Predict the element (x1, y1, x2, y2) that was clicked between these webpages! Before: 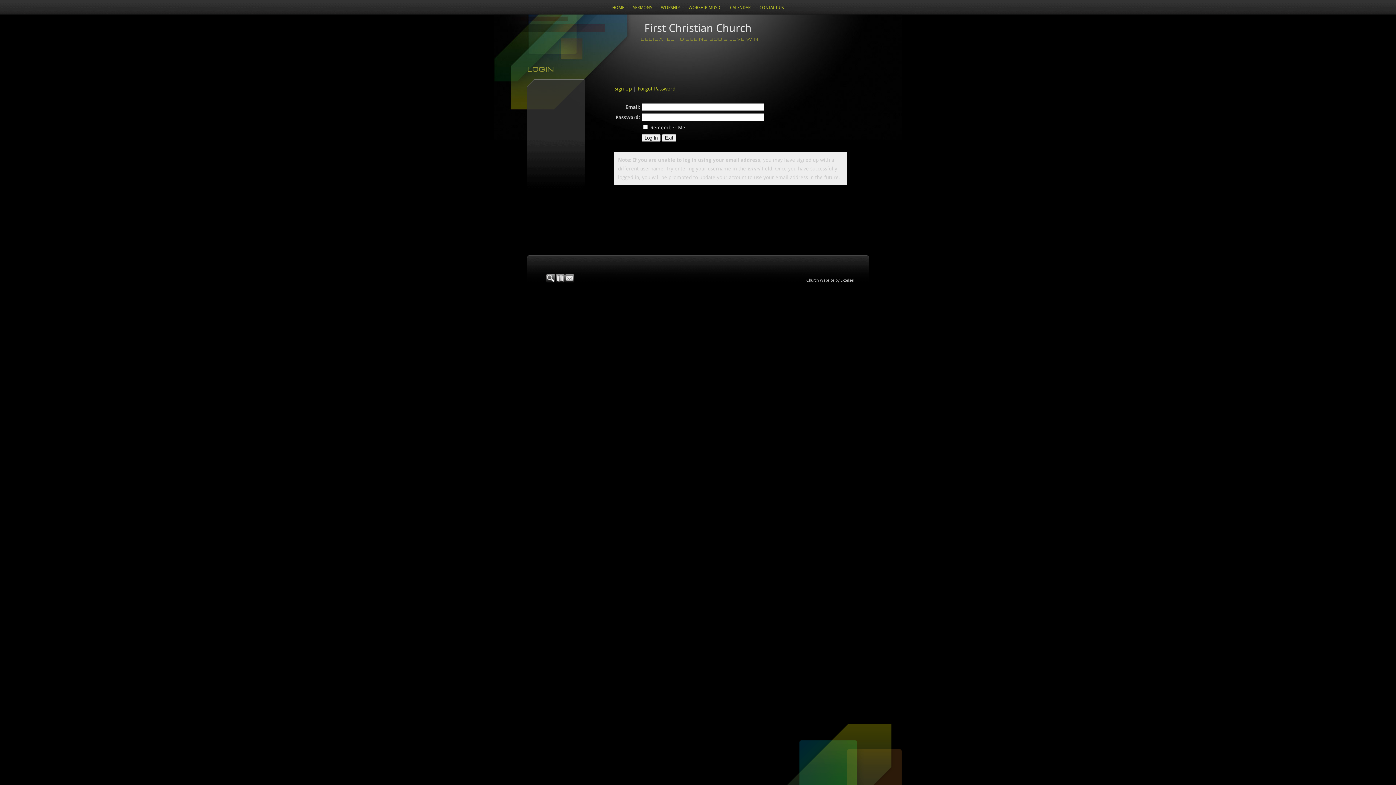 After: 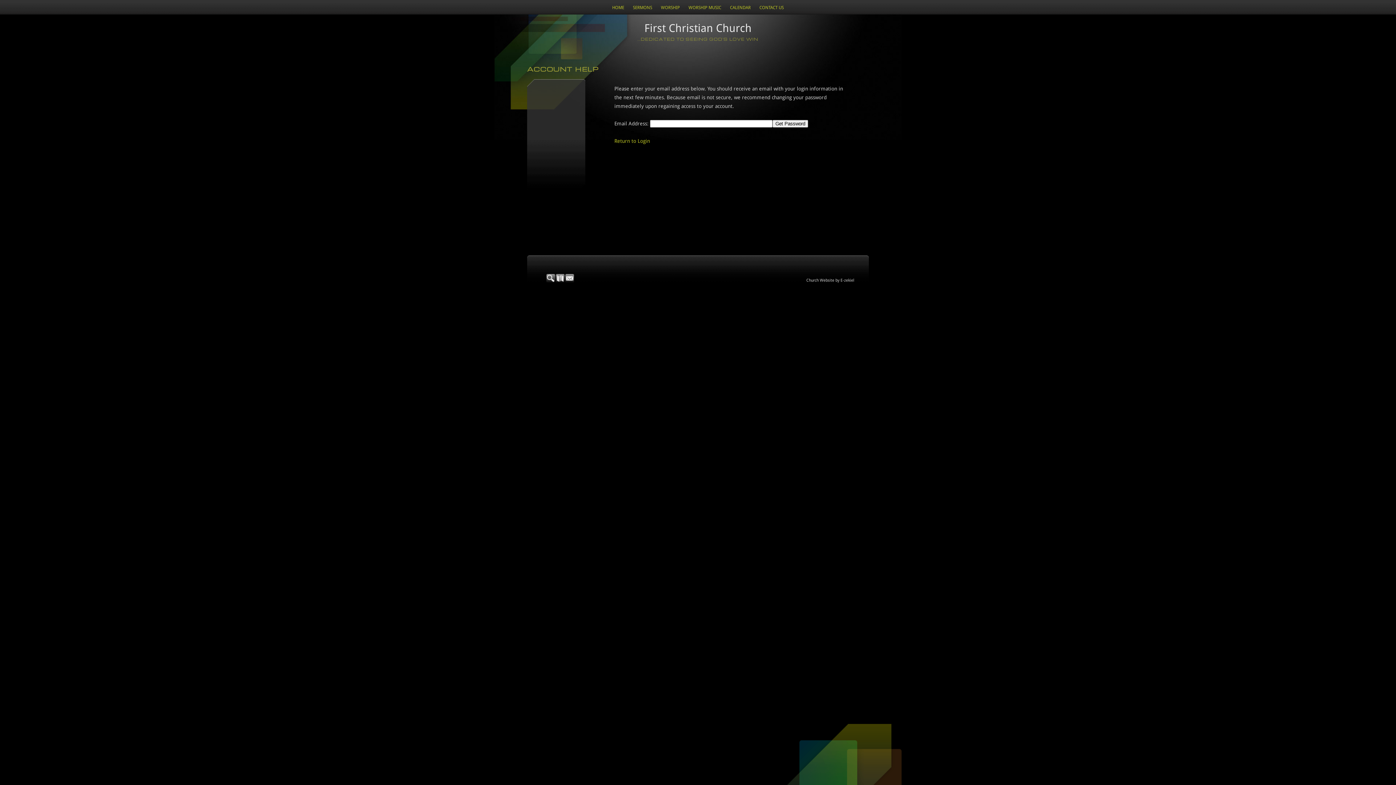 Action: label: Forgot Password bbox: (637, 85, 675, 91)